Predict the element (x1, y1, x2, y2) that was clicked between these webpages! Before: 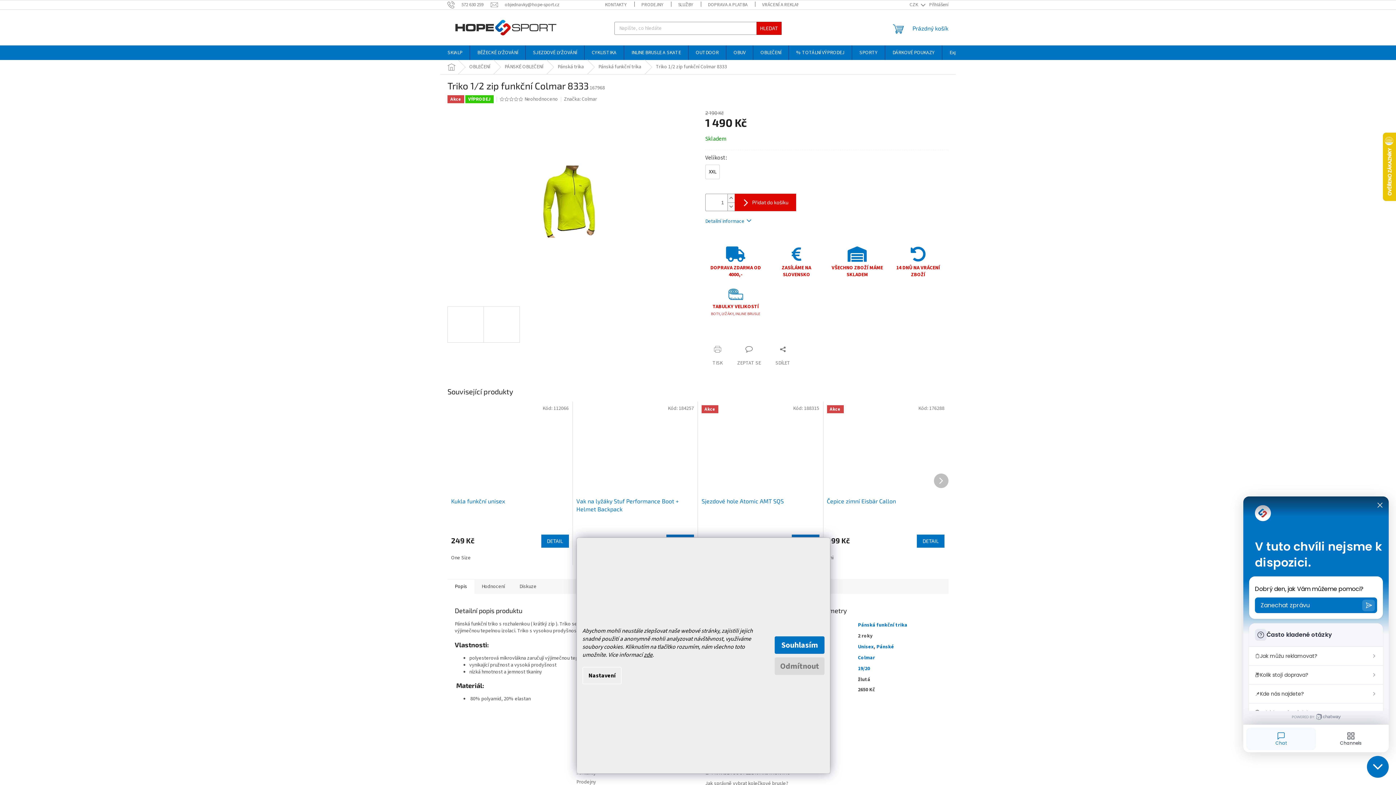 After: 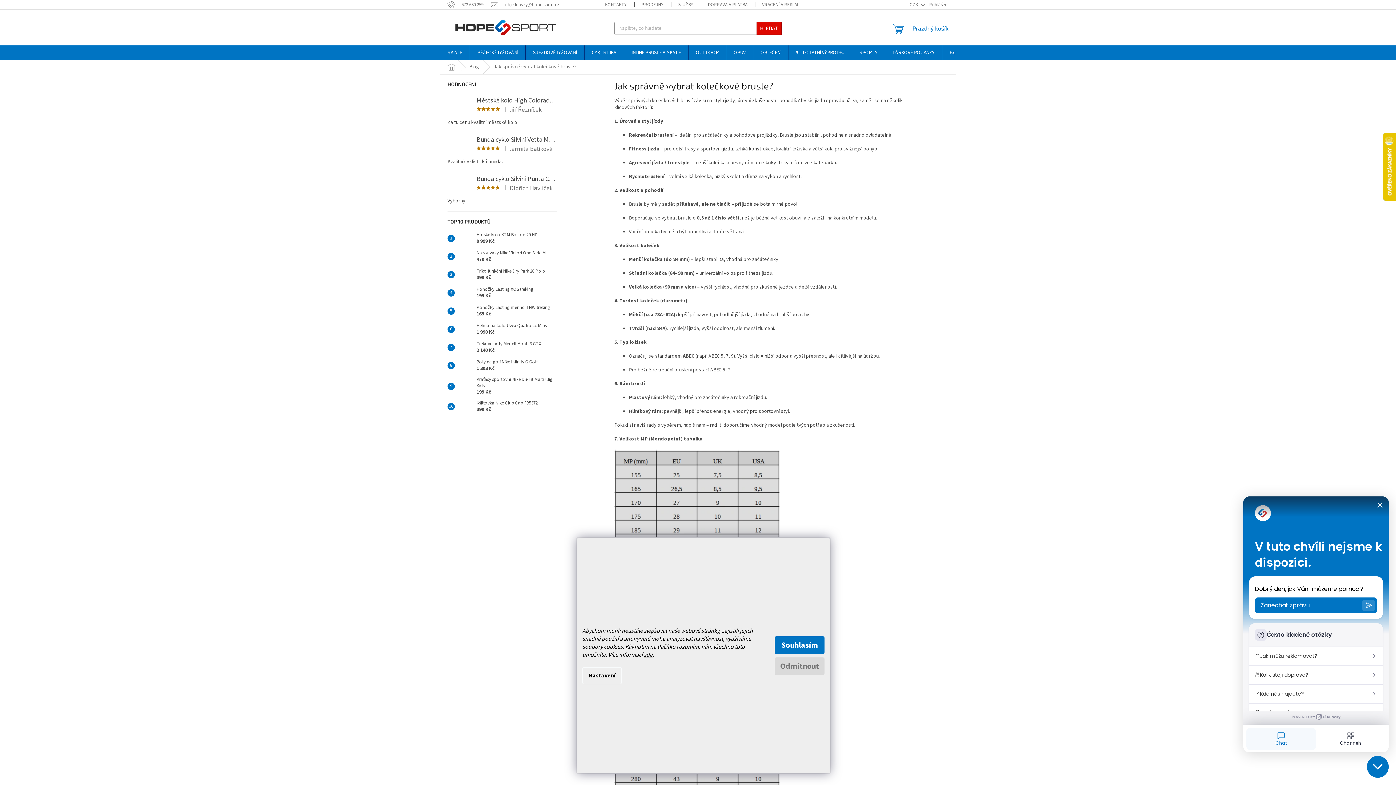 Action: bbox: (705, 780, 819, 787) label: Jak správně vybrat kolečkové brusle?